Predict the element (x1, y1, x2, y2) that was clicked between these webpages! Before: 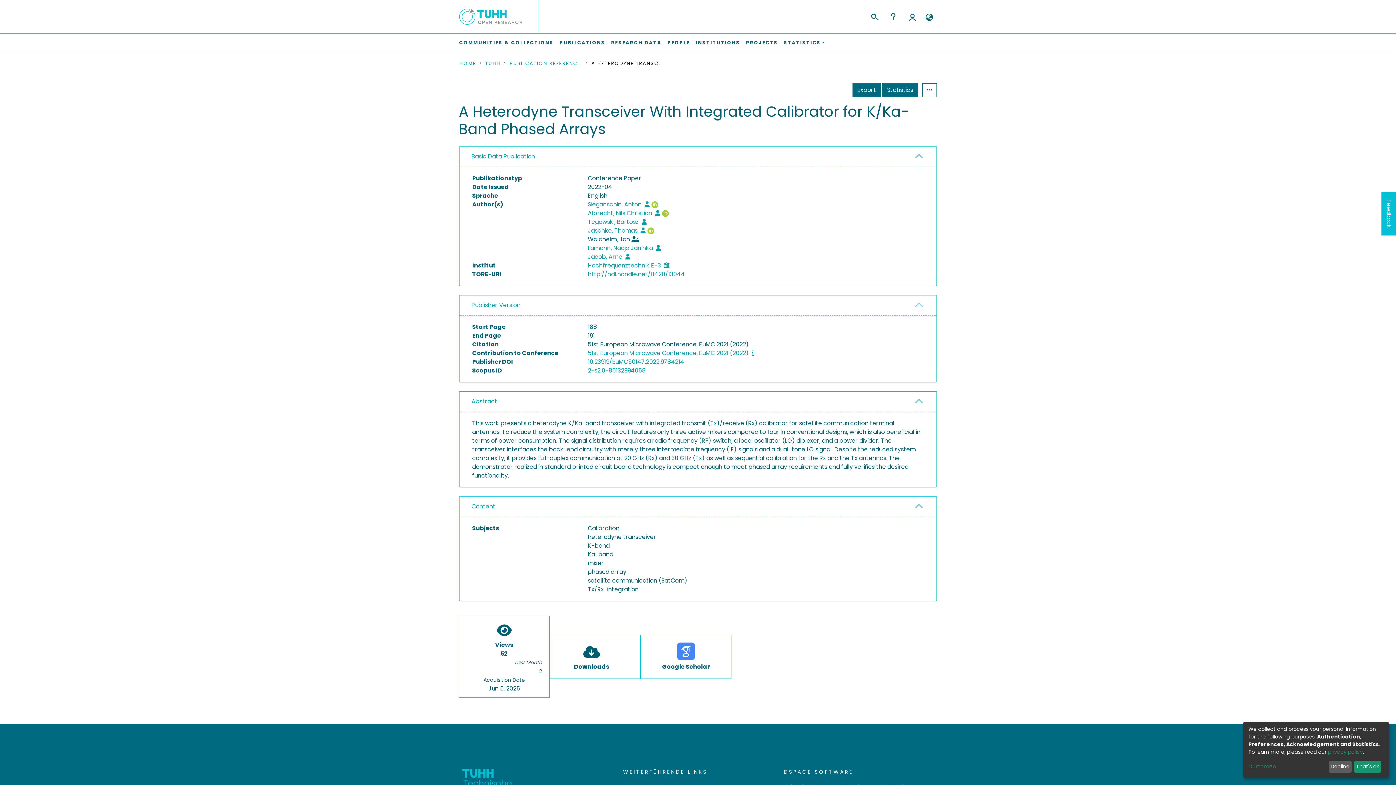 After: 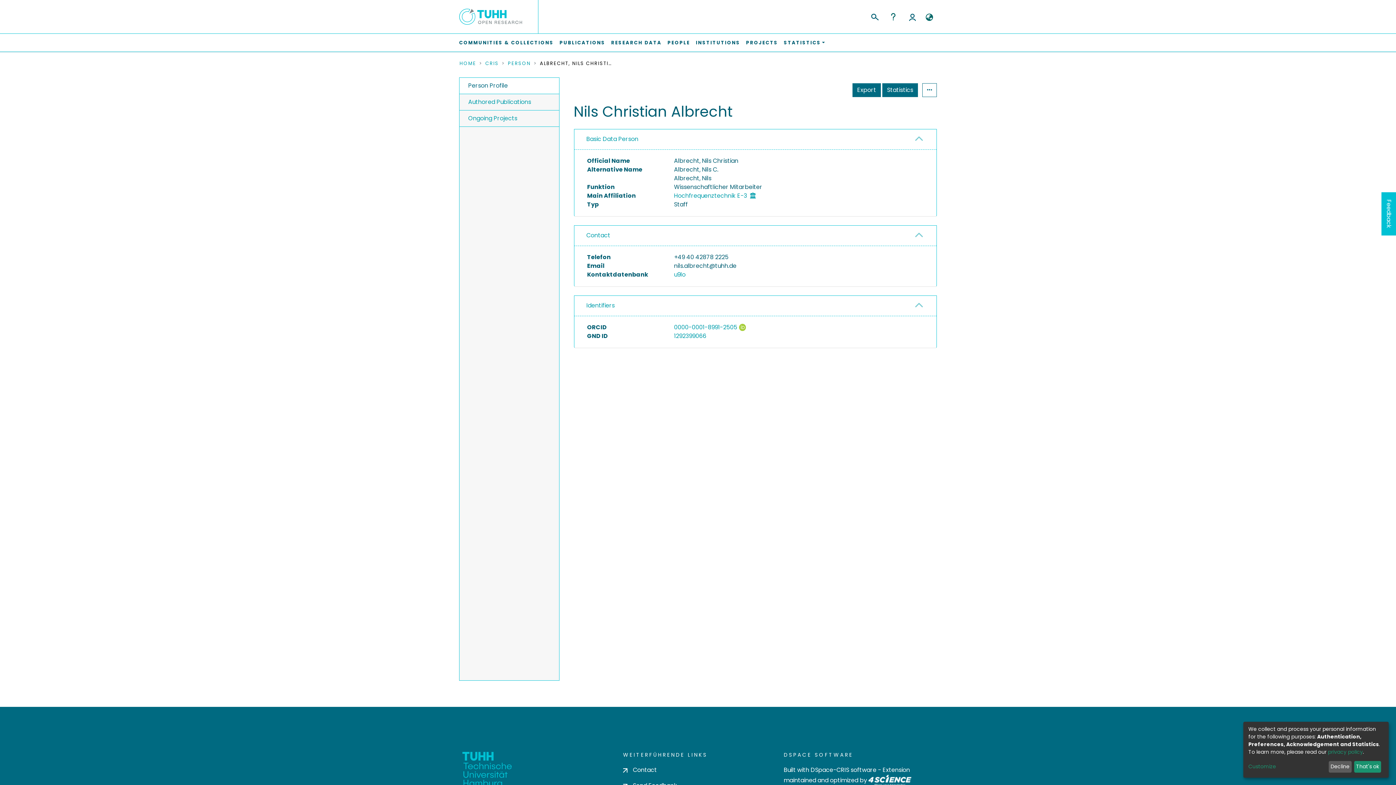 Action: label: Albrecht, Nils Christian   bbox: (588, 186, 660, 195)